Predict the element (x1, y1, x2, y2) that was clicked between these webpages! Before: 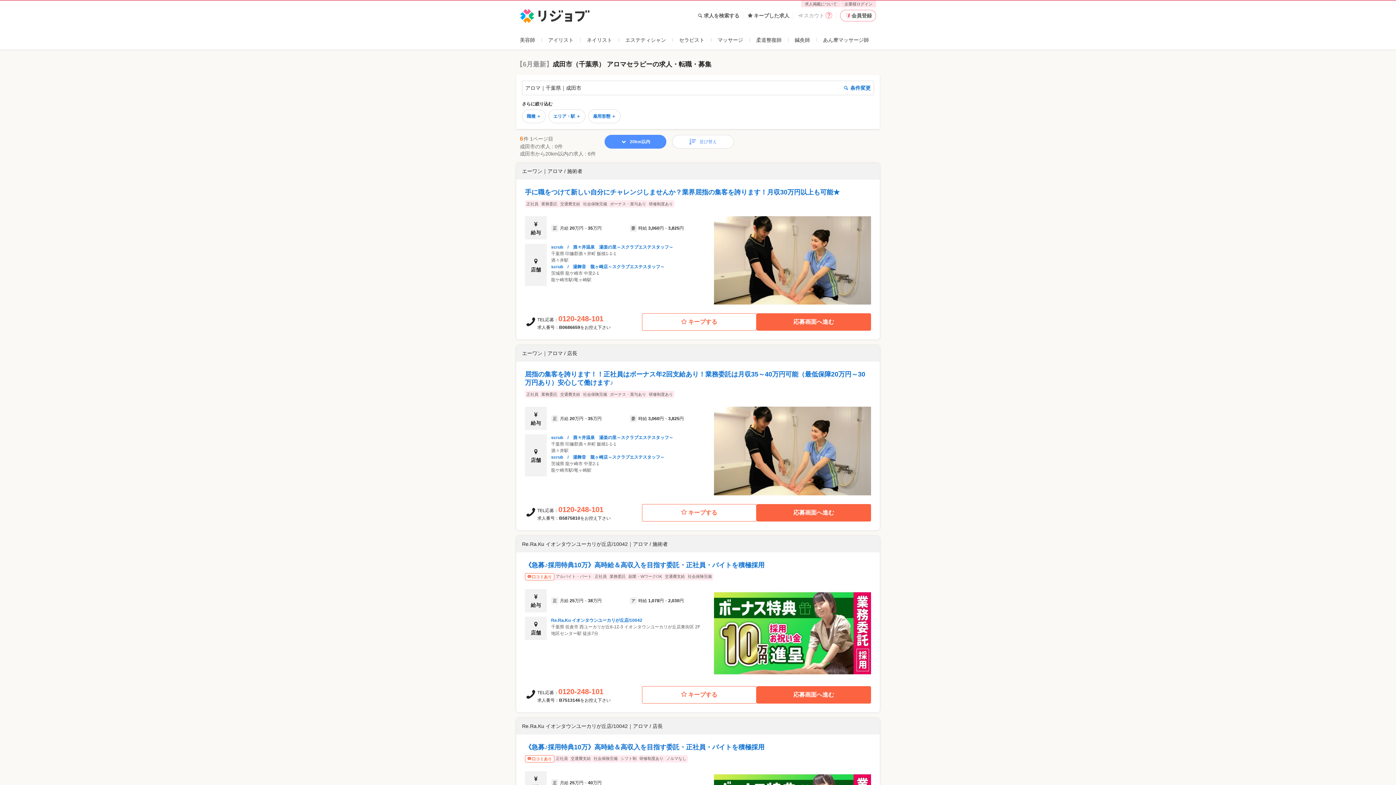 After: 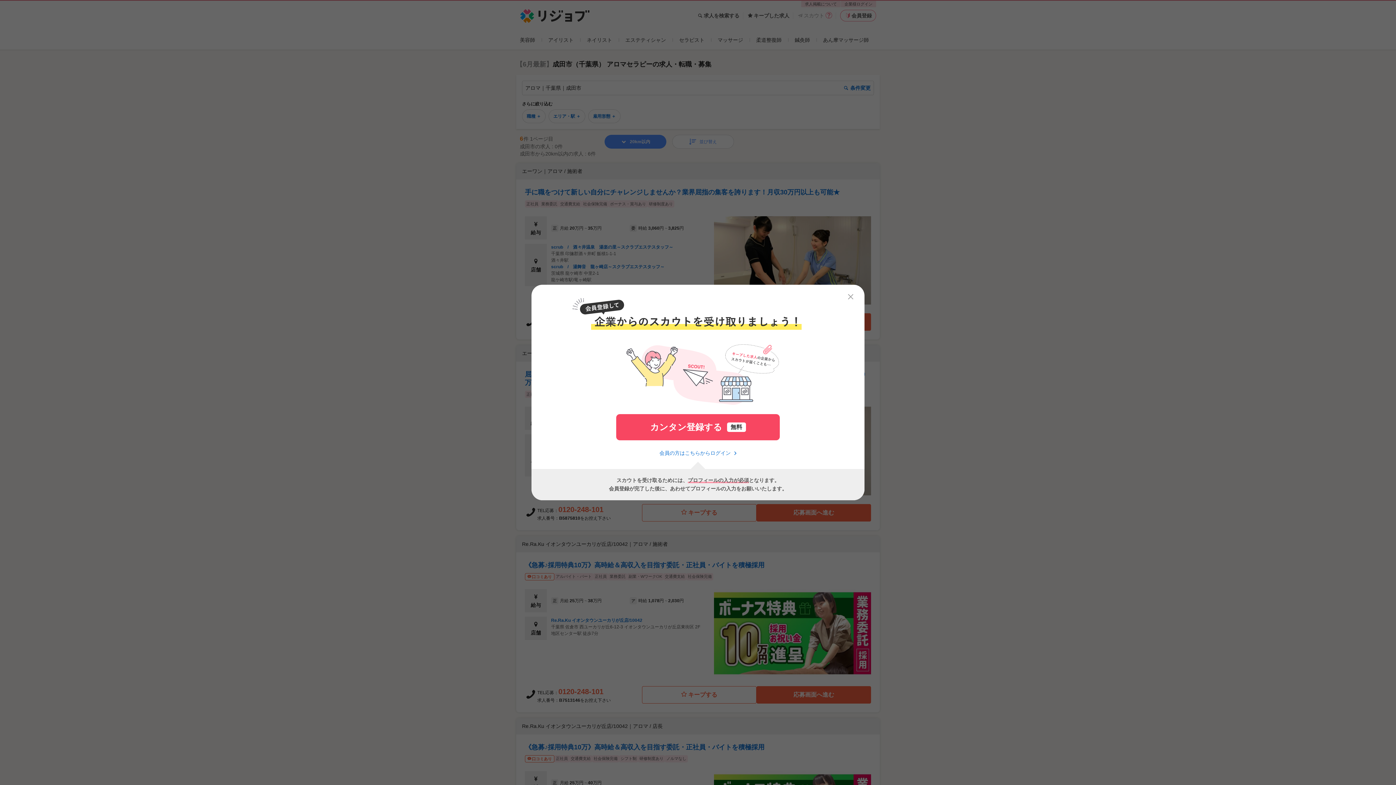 Action: bbox: (825, 9, 836, 20)